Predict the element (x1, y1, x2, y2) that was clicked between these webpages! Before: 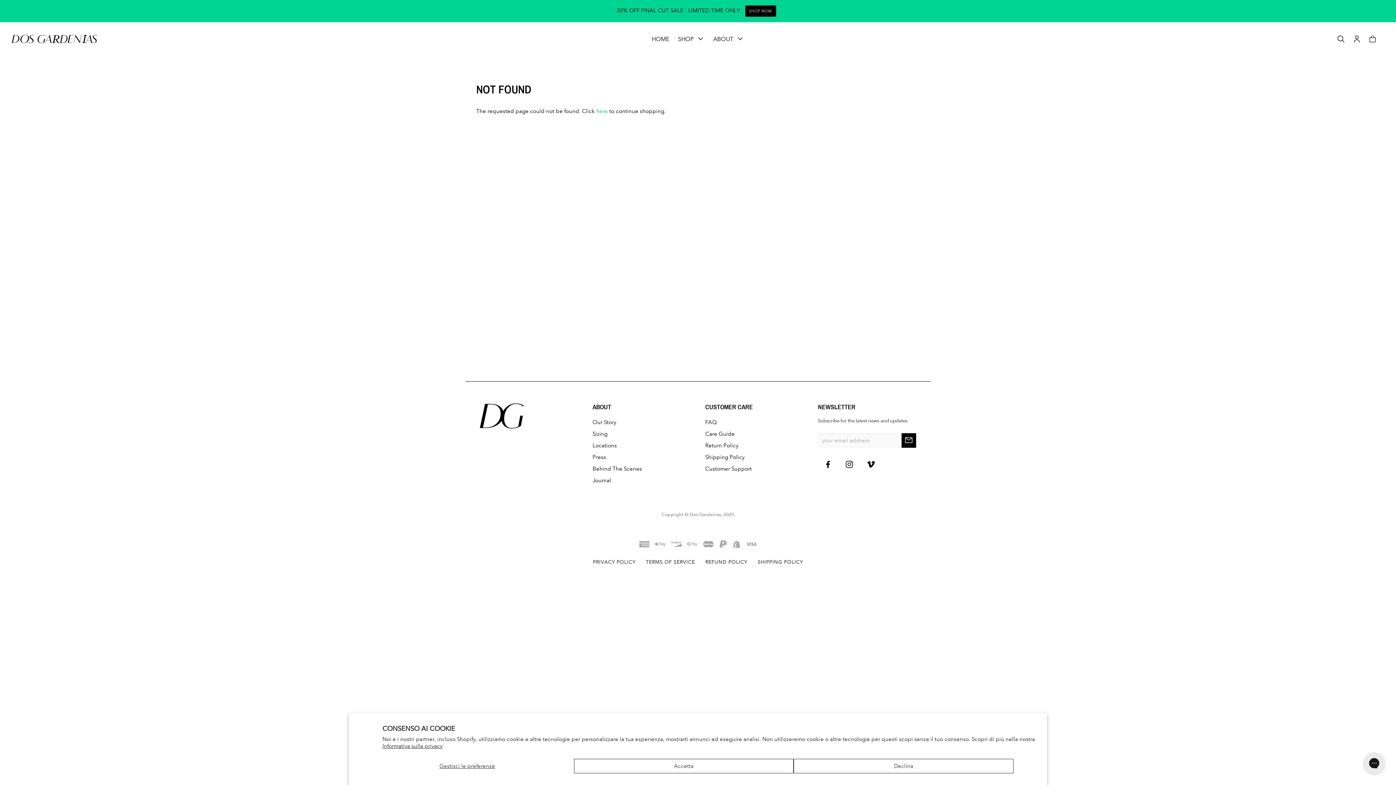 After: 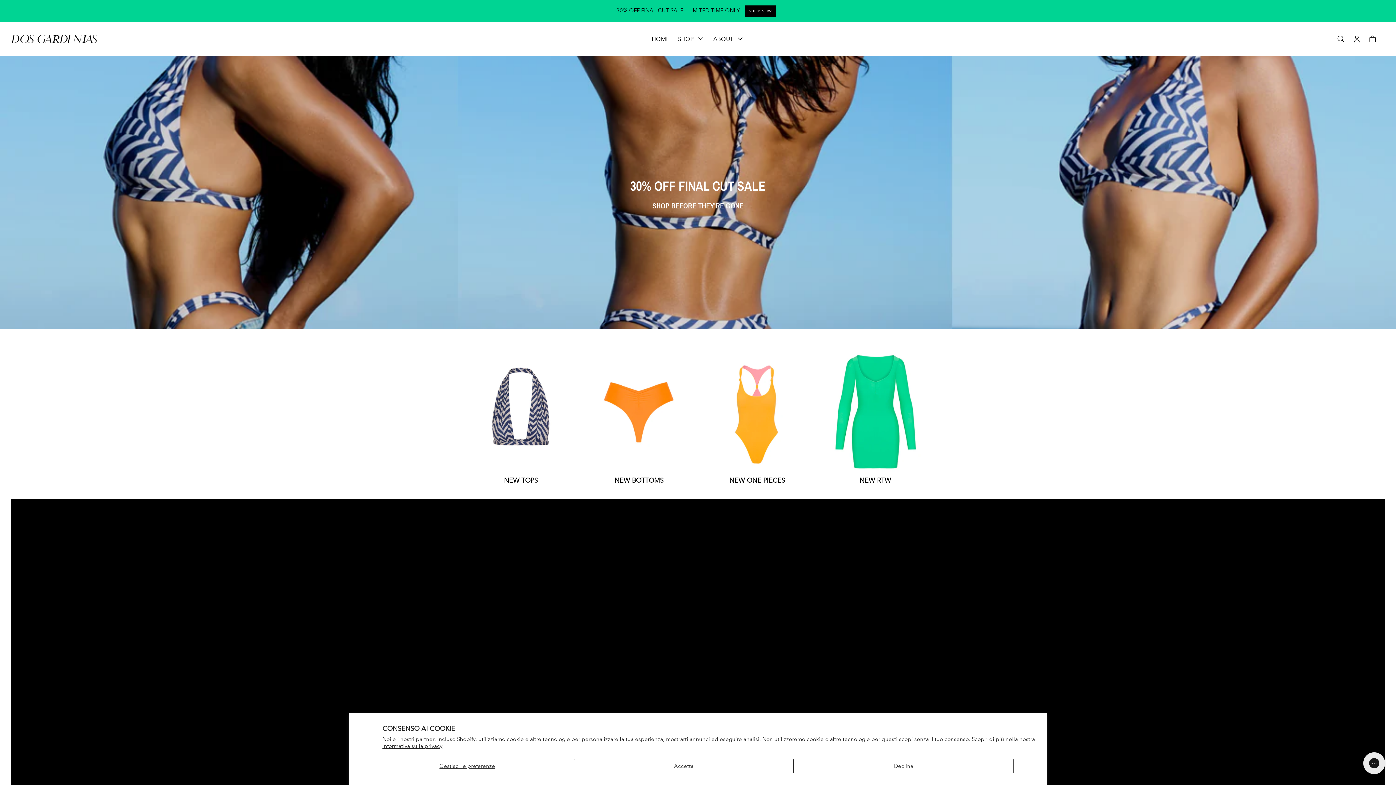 Action: bbox: (674, 33, 708, 44) label: SHOP  